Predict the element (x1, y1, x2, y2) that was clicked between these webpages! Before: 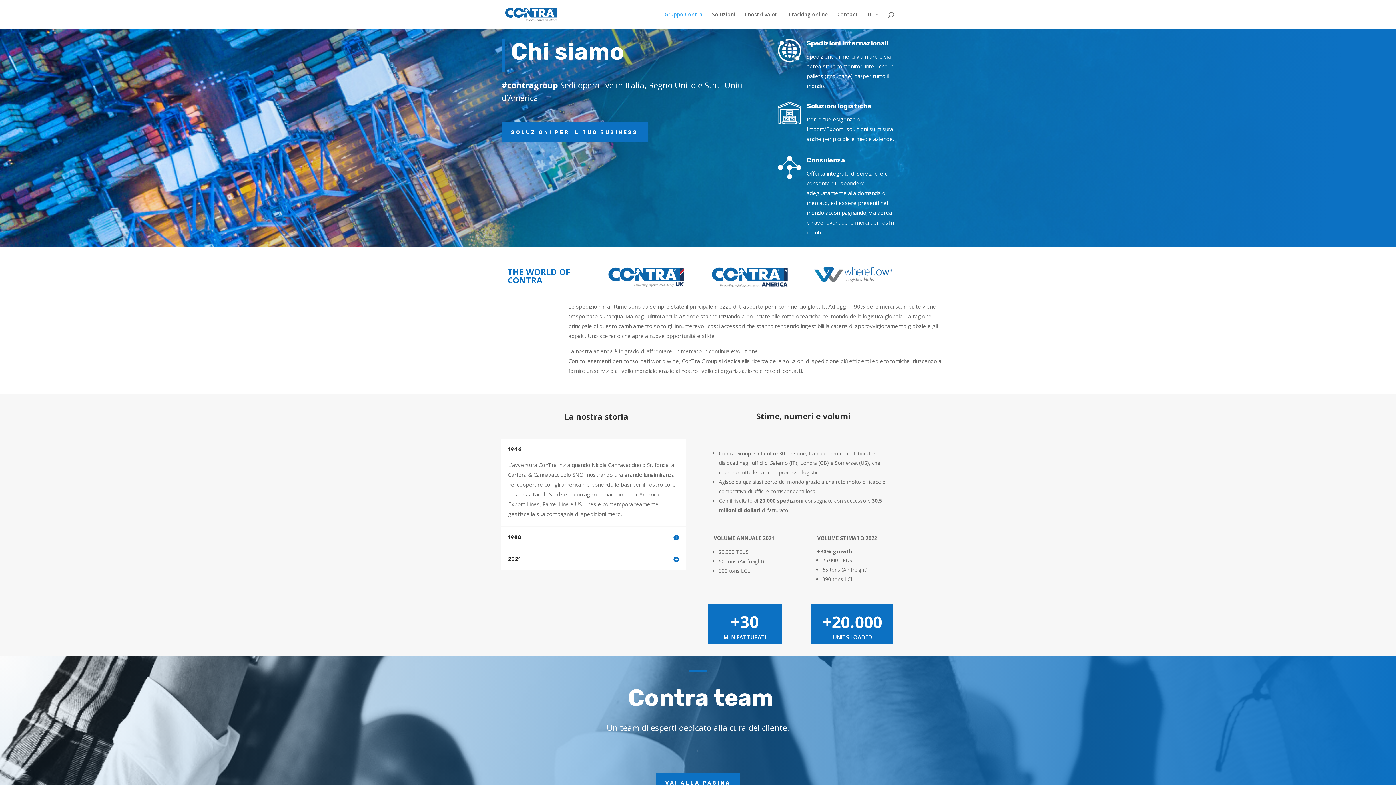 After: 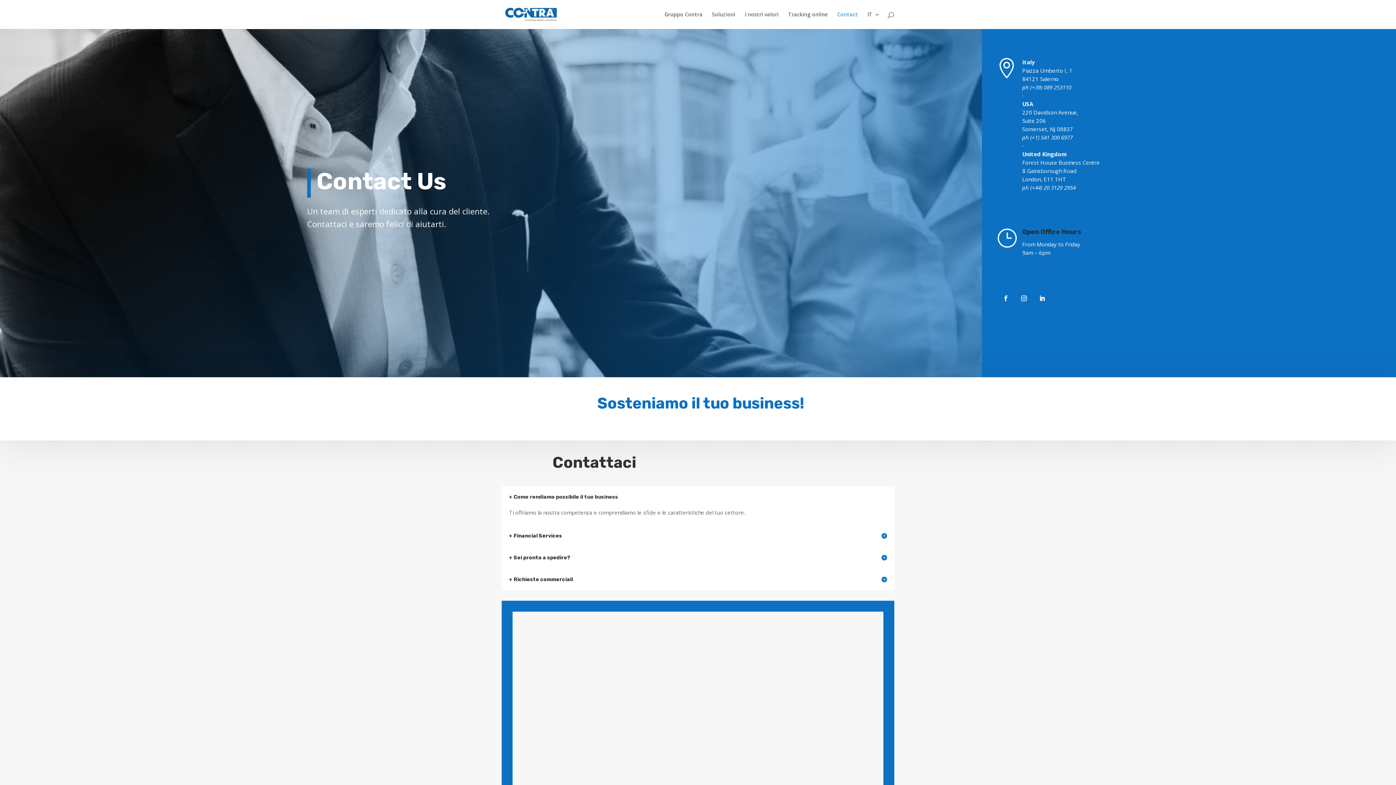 Action: label: Contact bbox: (837, 12, 858, 29)